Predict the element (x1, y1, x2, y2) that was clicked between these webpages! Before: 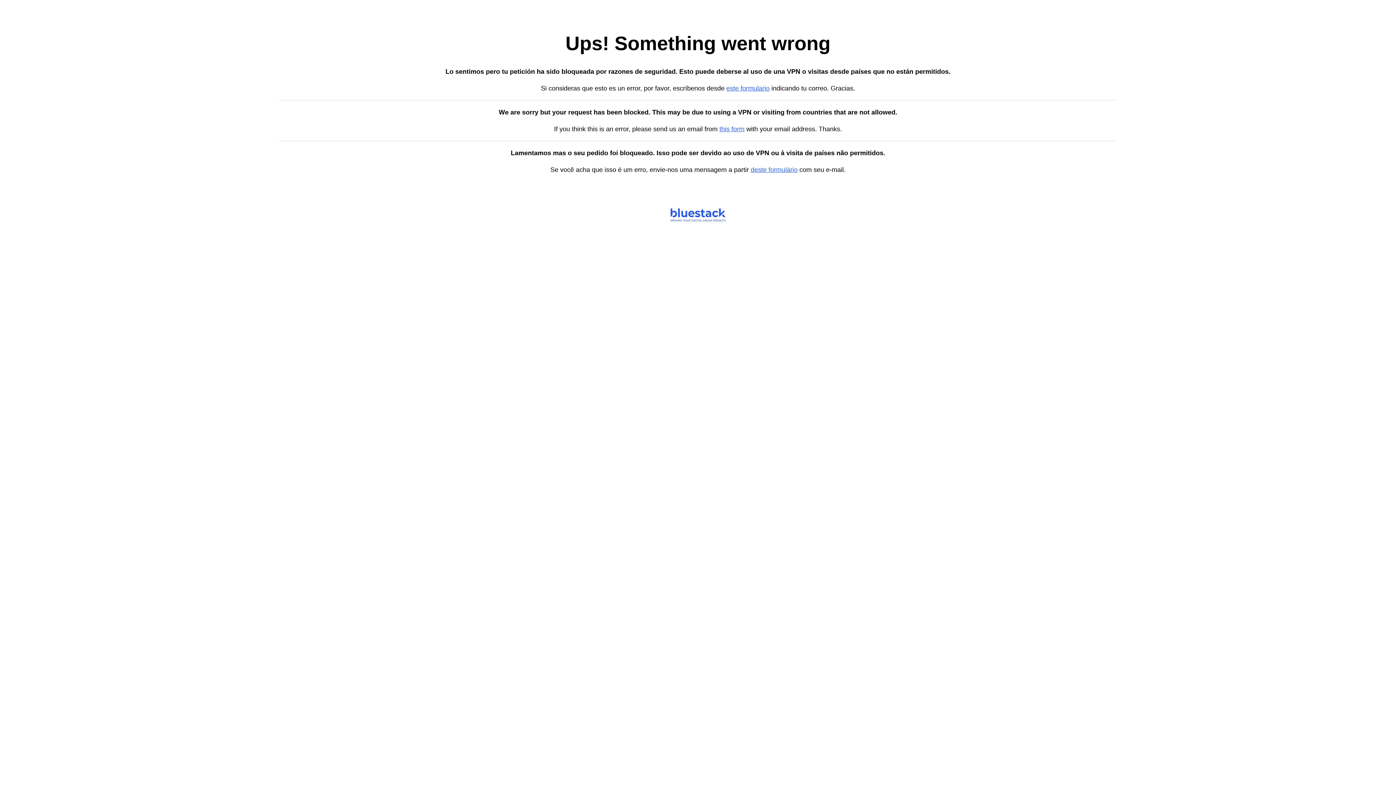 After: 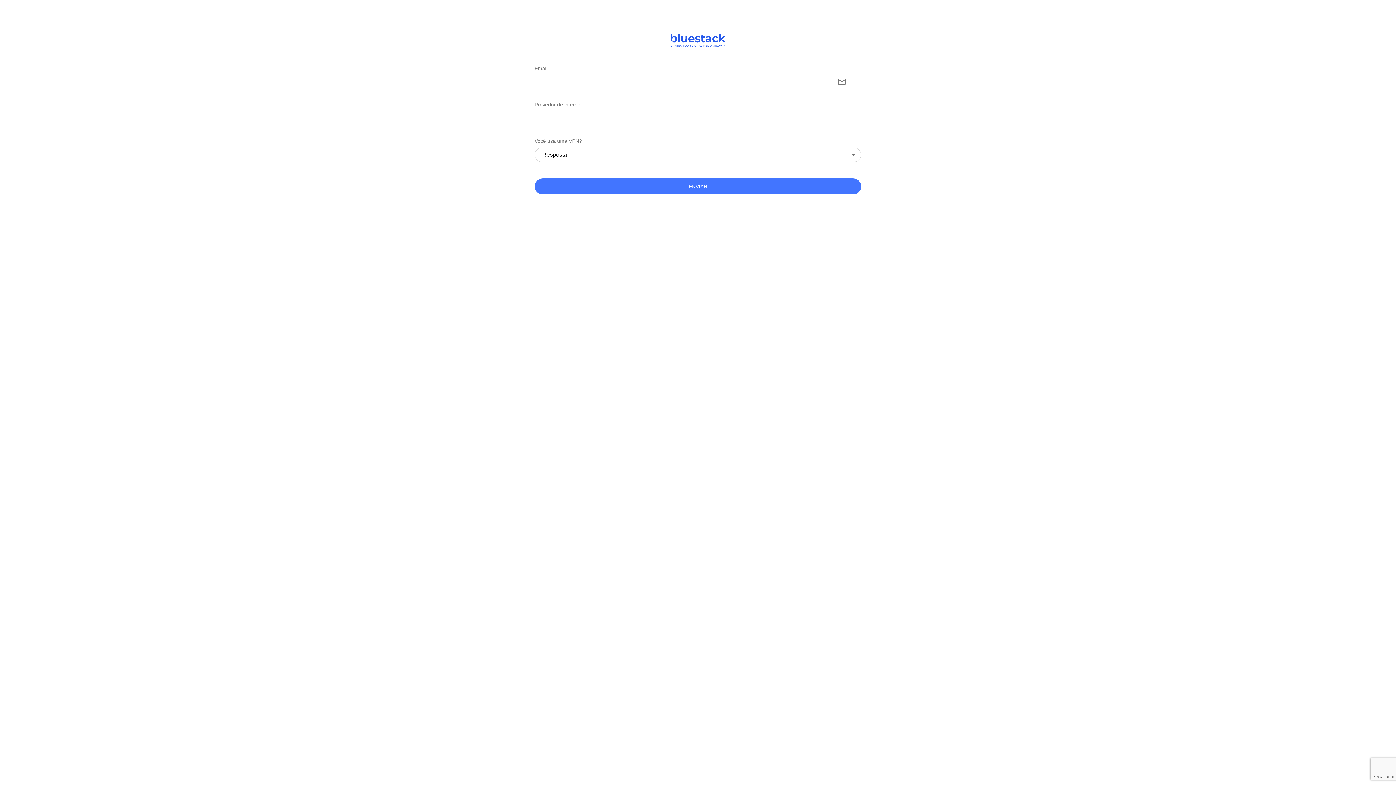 Action: bbox: (750, 166, 797, 173) label: deste formulário